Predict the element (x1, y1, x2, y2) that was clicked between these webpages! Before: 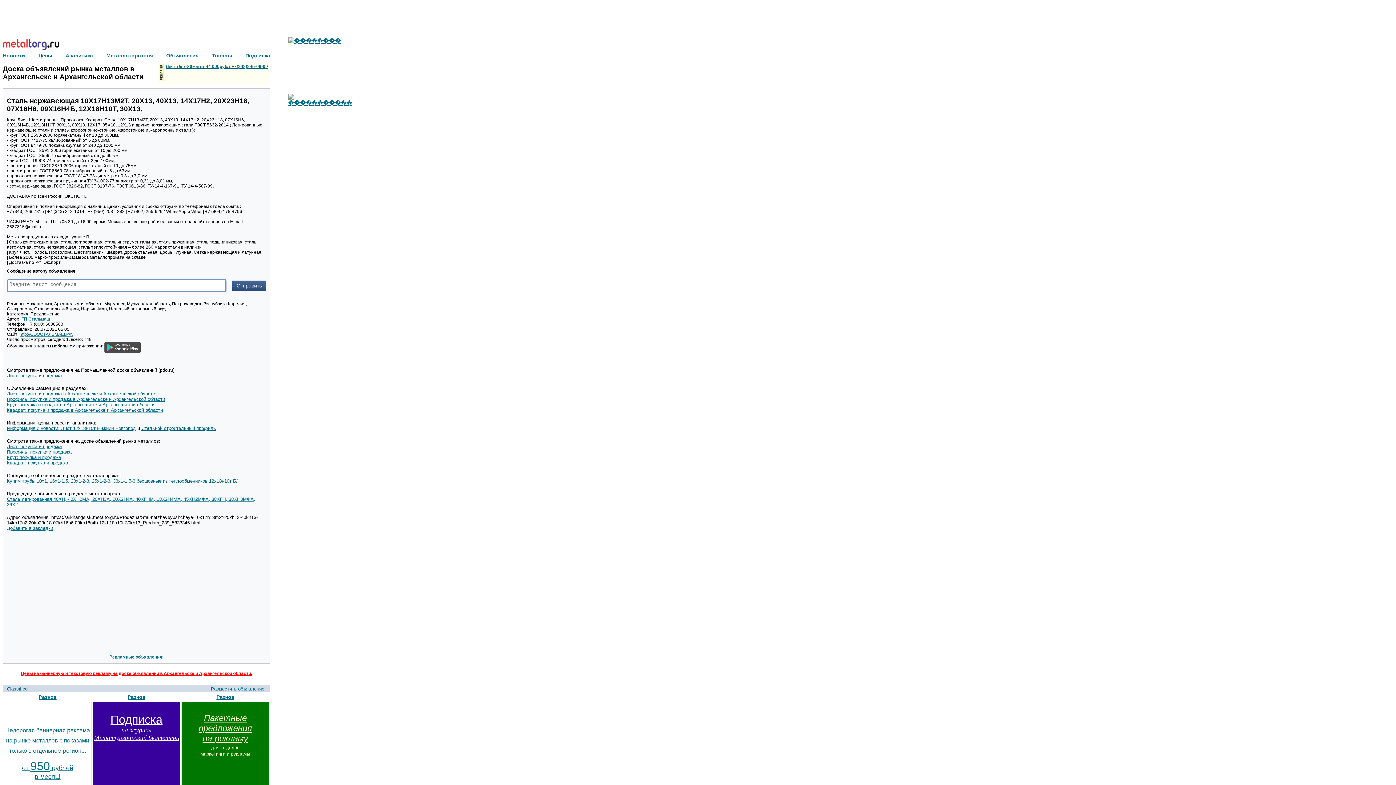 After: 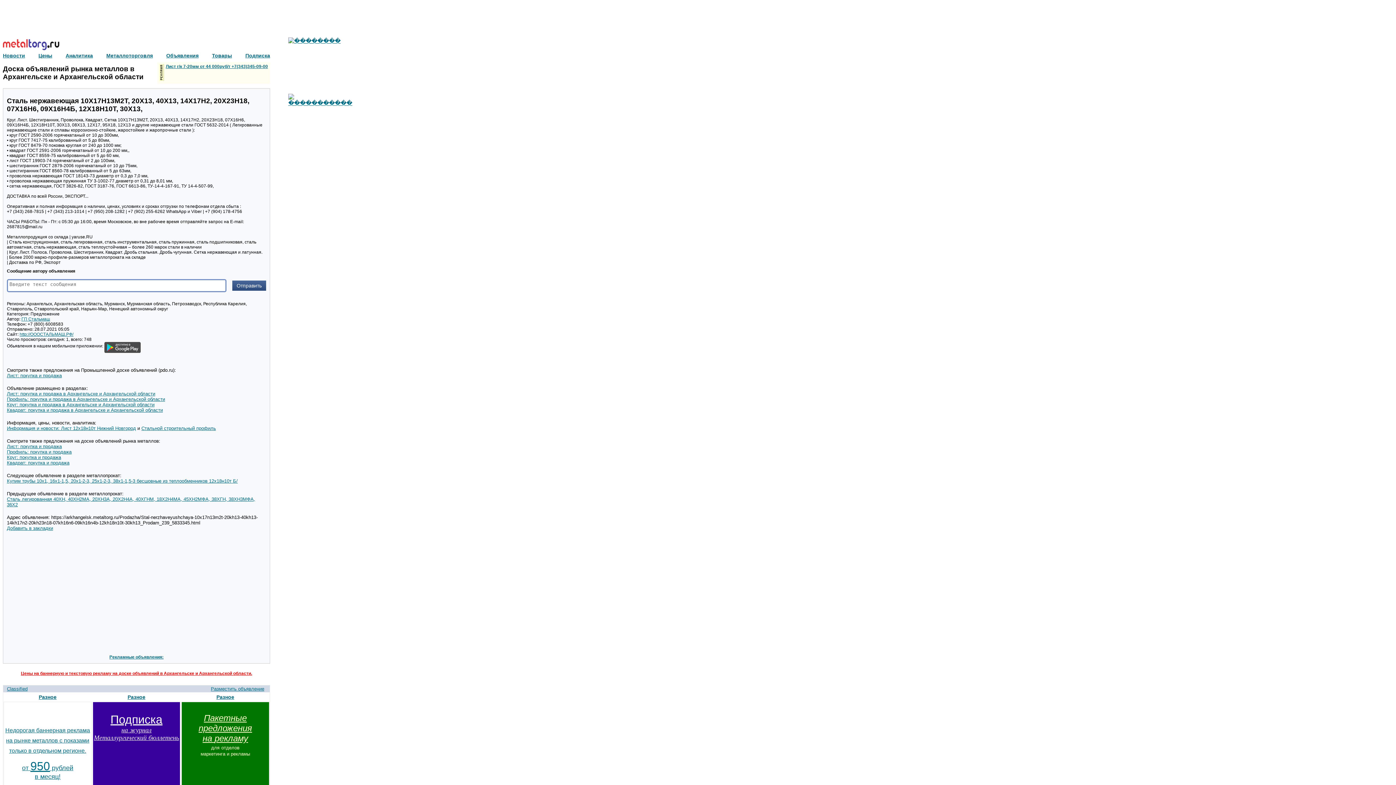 Action: label: Подписка bbox: (110, 719, 162, 725)